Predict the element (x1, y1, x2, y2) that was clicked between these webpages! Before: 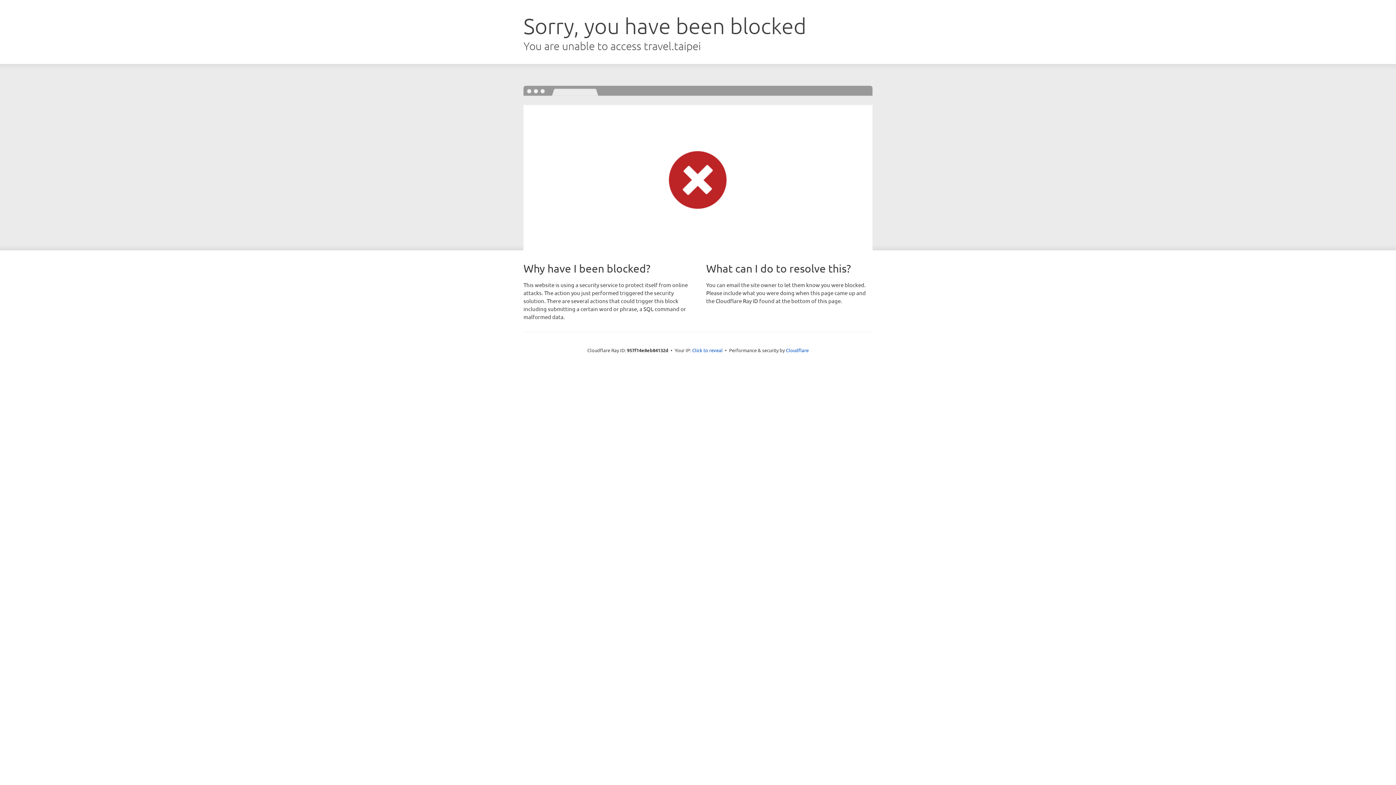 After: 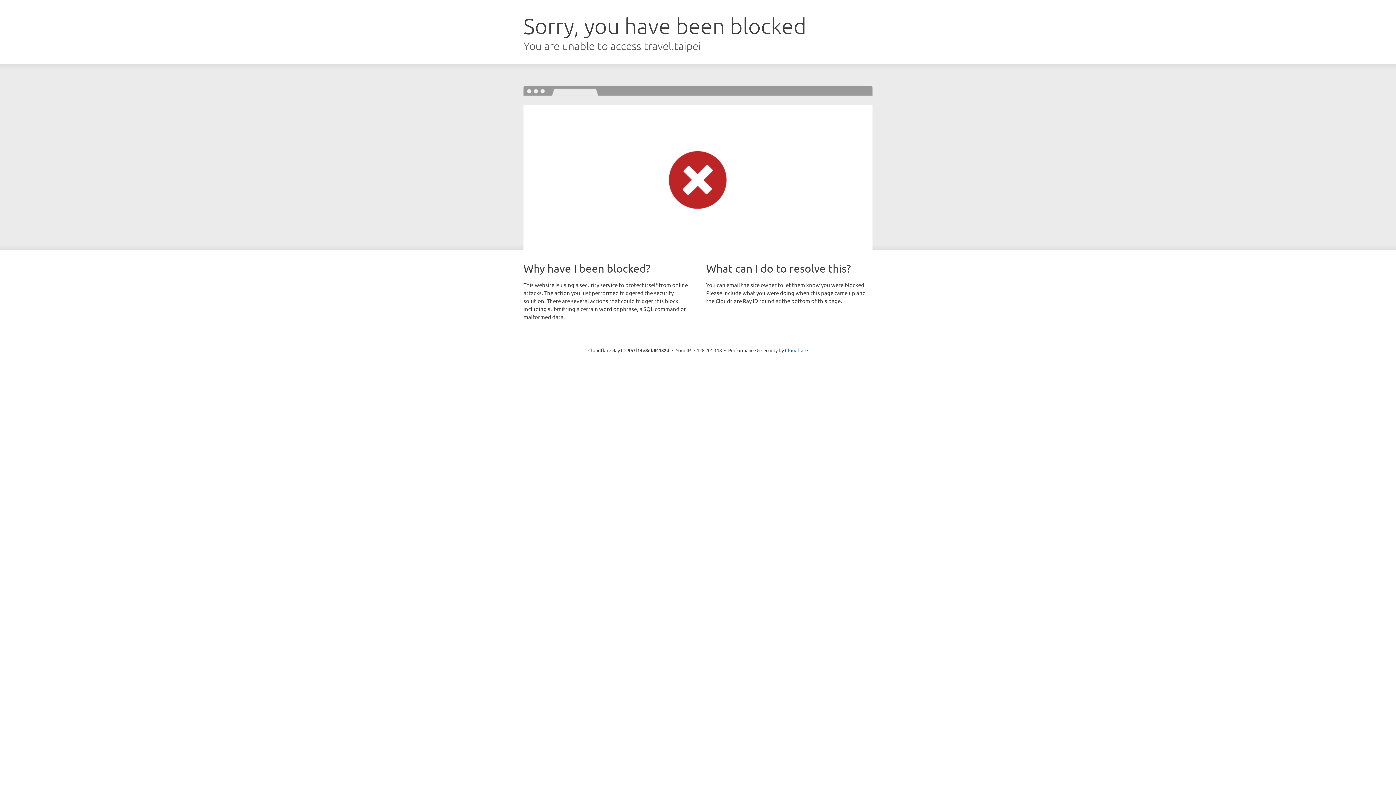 Action: label: Click to reveal bbox: (692, 346, 722, 353)